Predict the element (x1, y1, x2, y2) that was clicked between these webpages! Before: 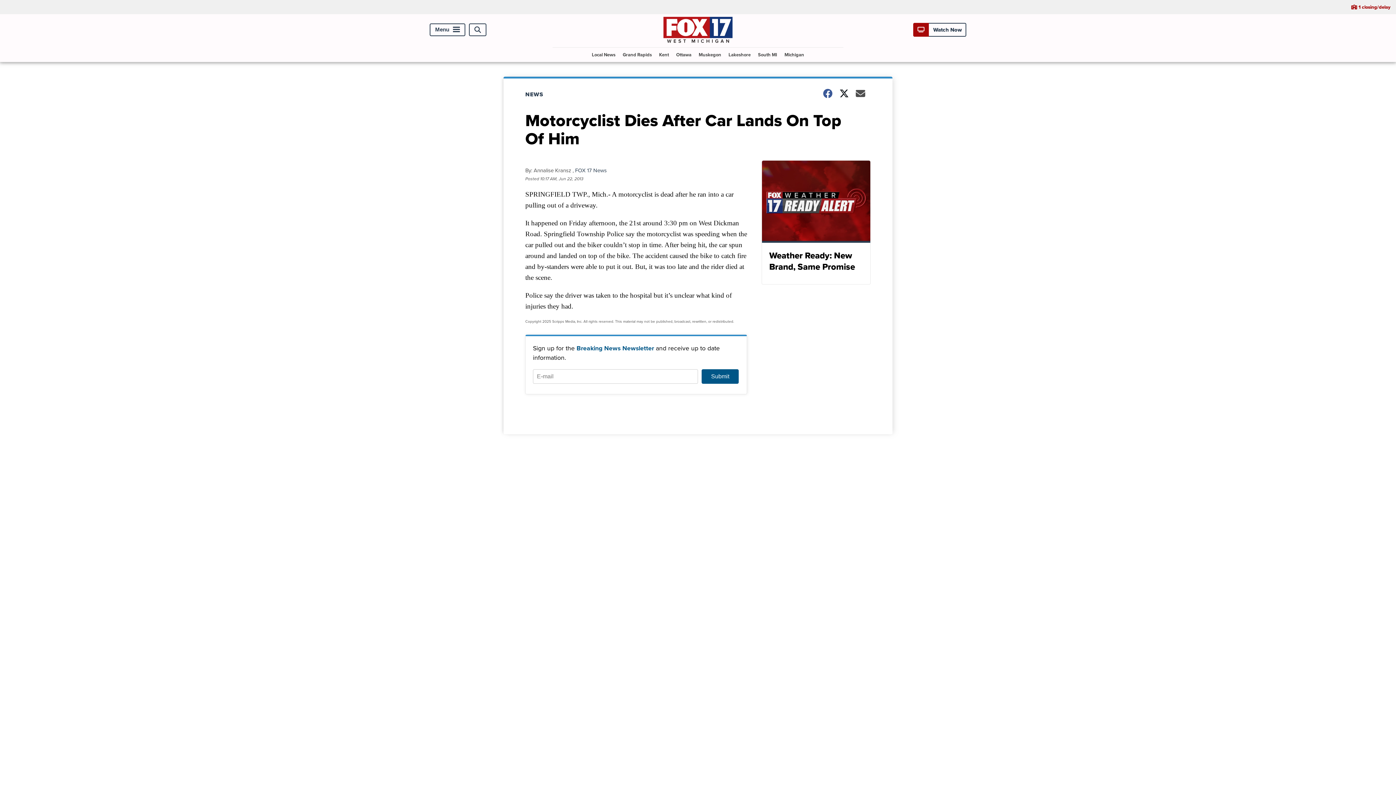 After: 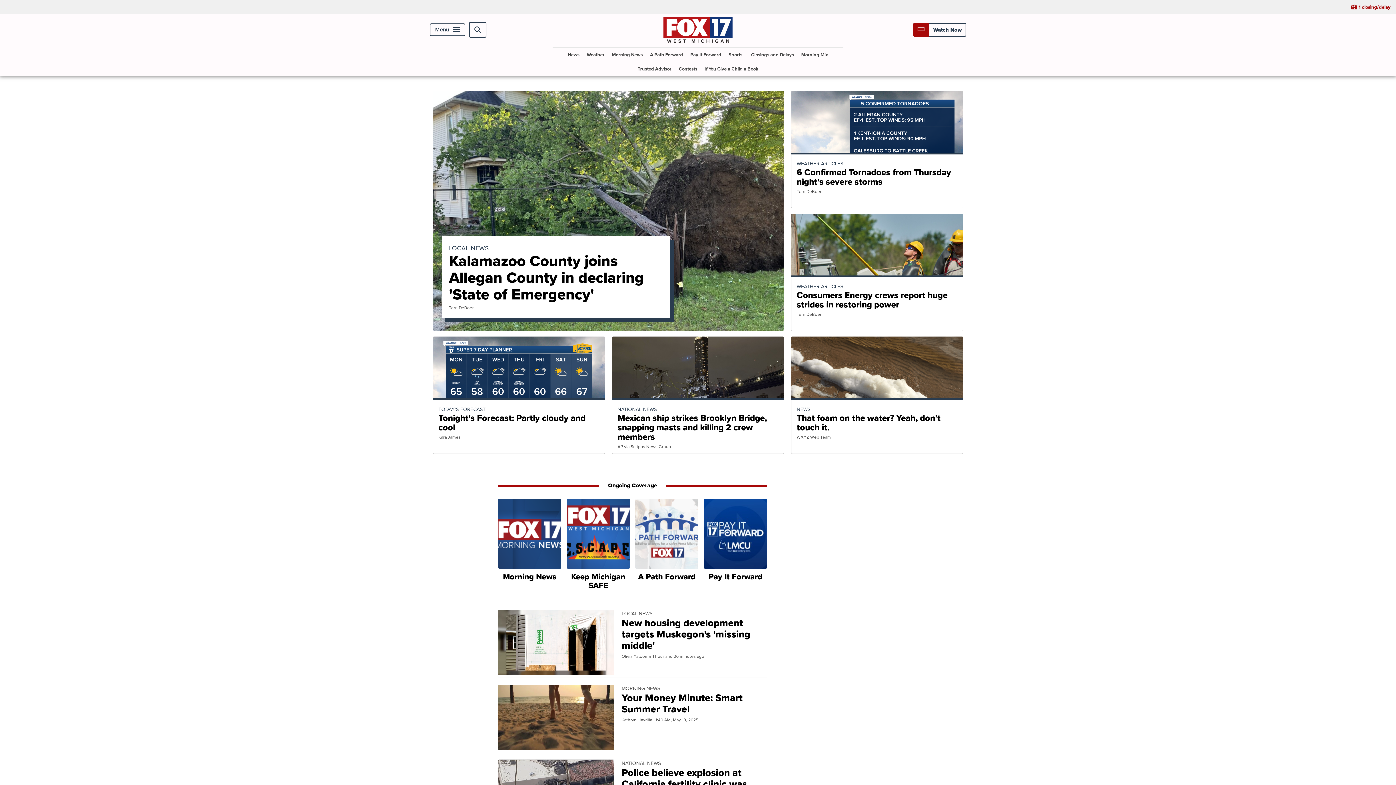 Action: bbox: (663, 36, 732, 44)